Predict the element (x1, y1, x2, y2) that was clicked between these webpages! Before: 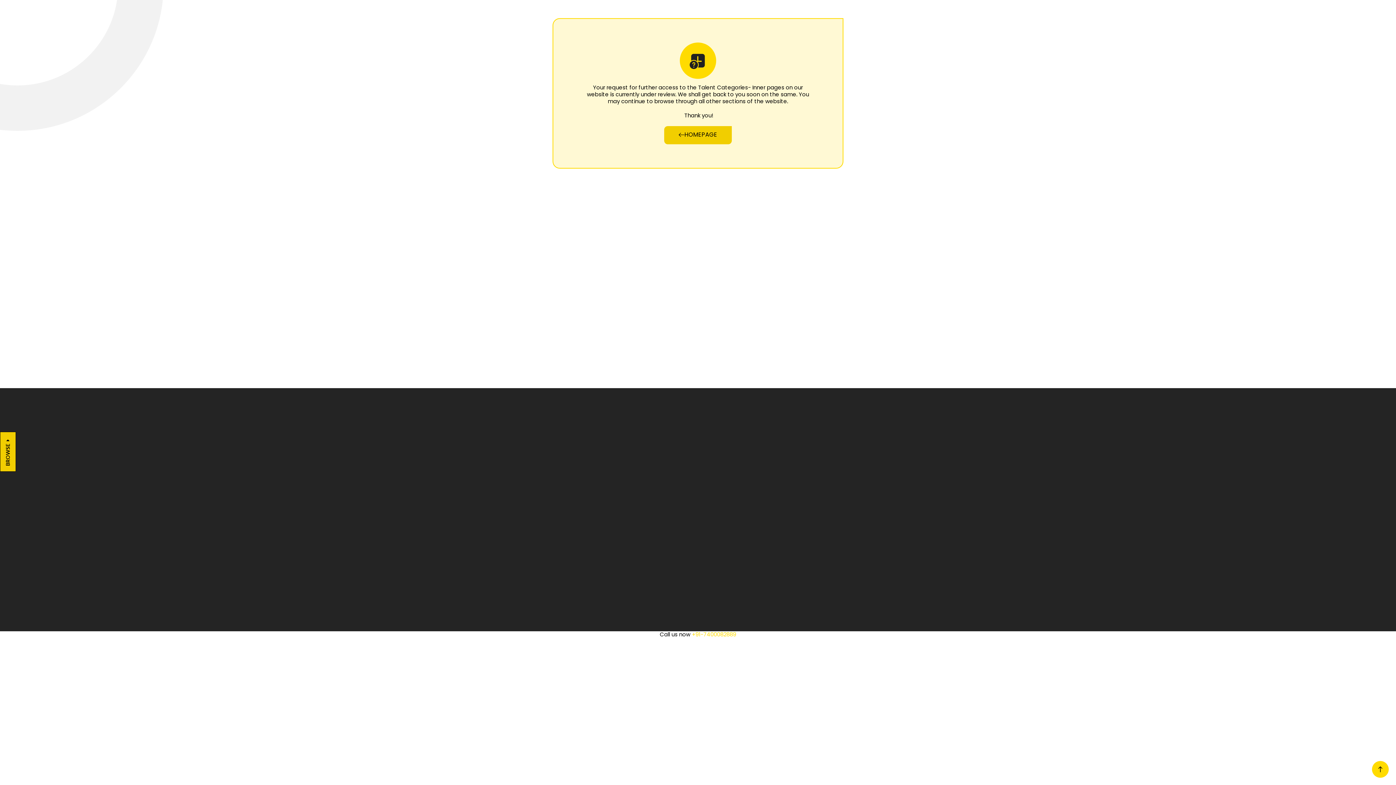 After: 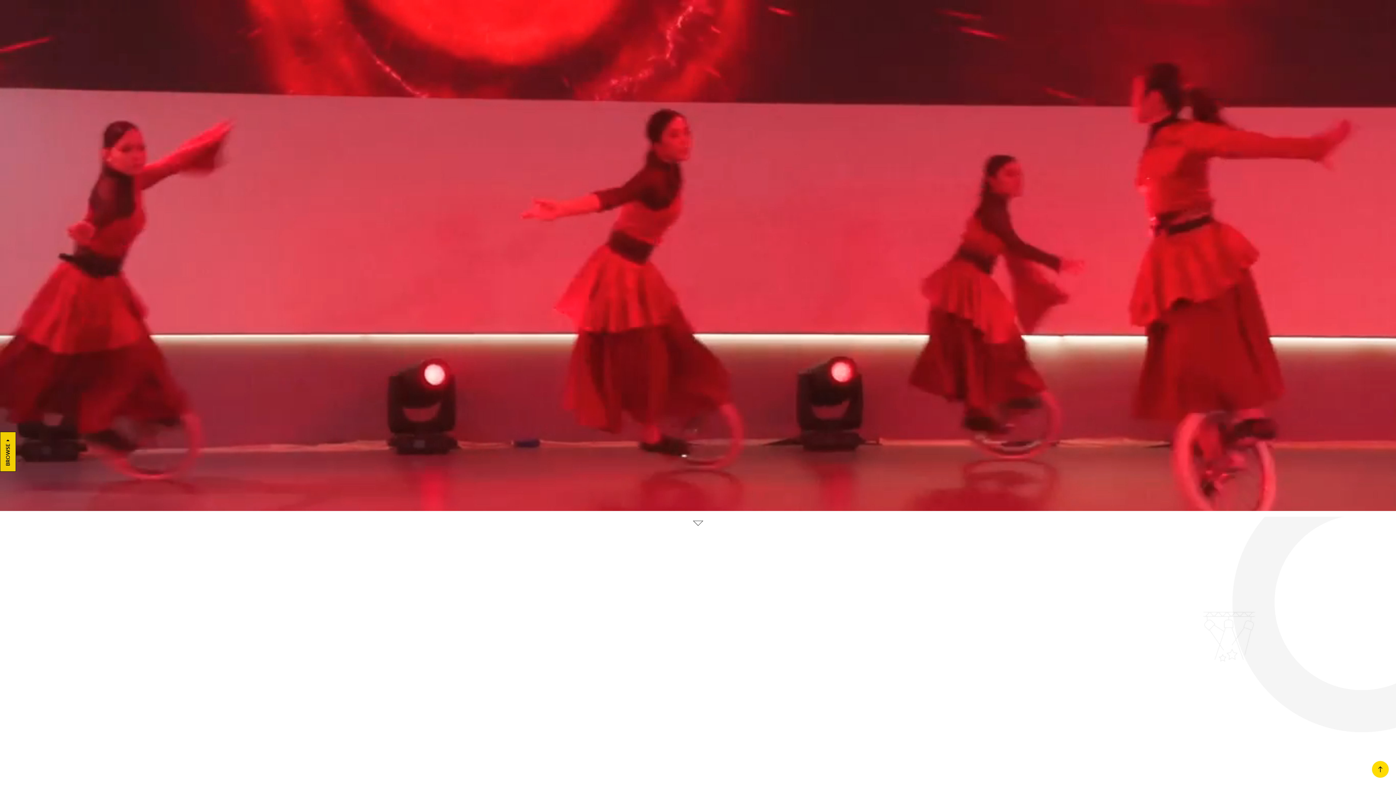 Action: bbox: (664, 126, 732, 144) label: HOMEPAGE